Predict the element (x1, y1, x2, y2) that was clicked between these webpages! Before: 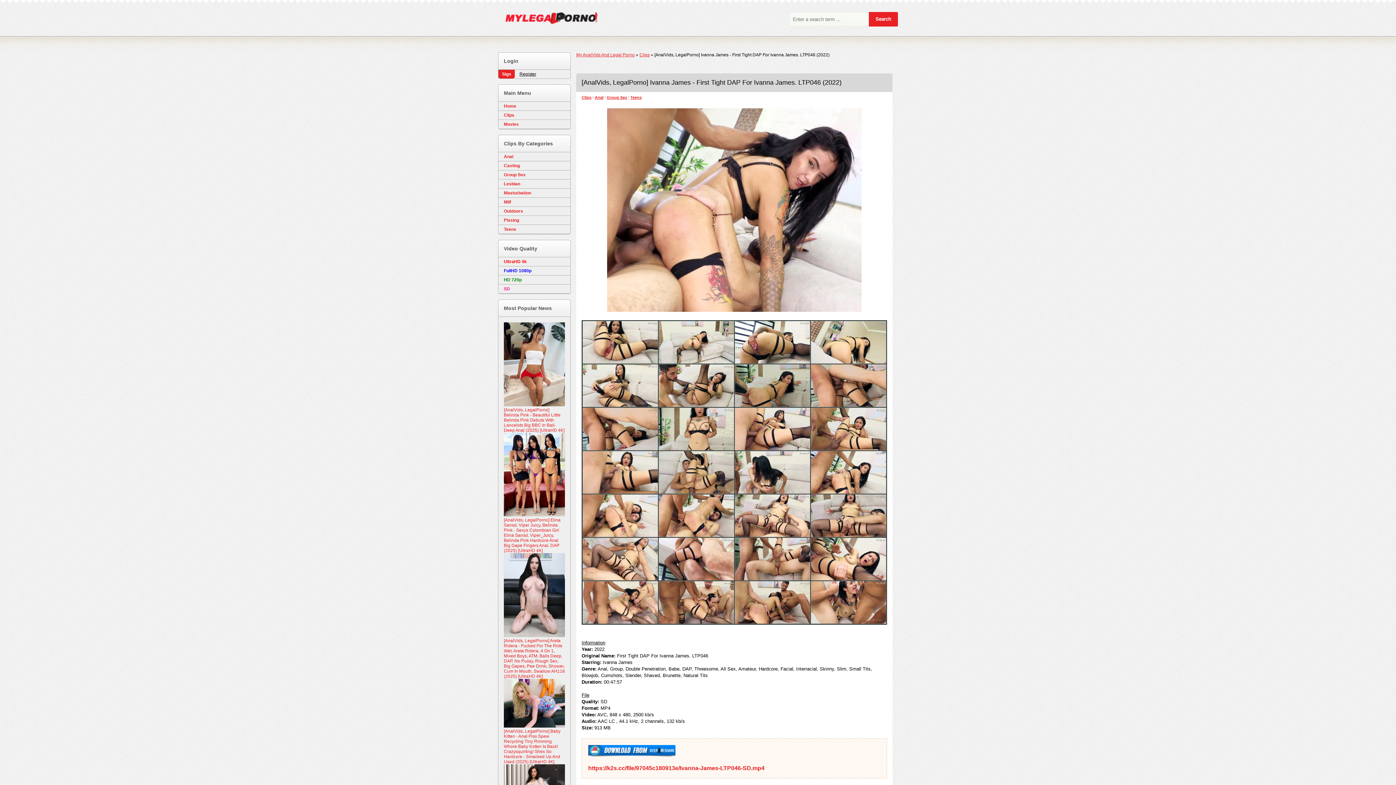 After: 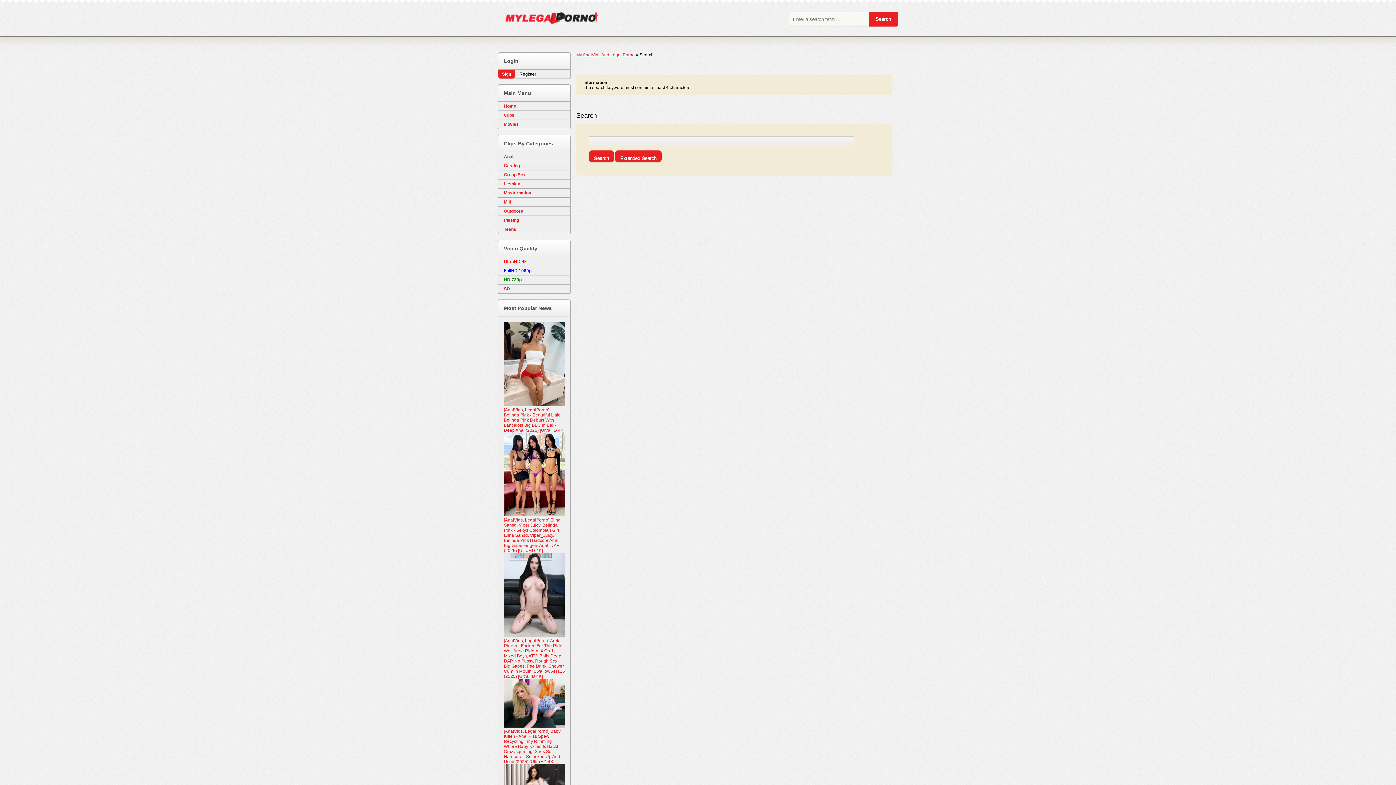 Action: bbox: (869, 12, 898, 26) label: Search